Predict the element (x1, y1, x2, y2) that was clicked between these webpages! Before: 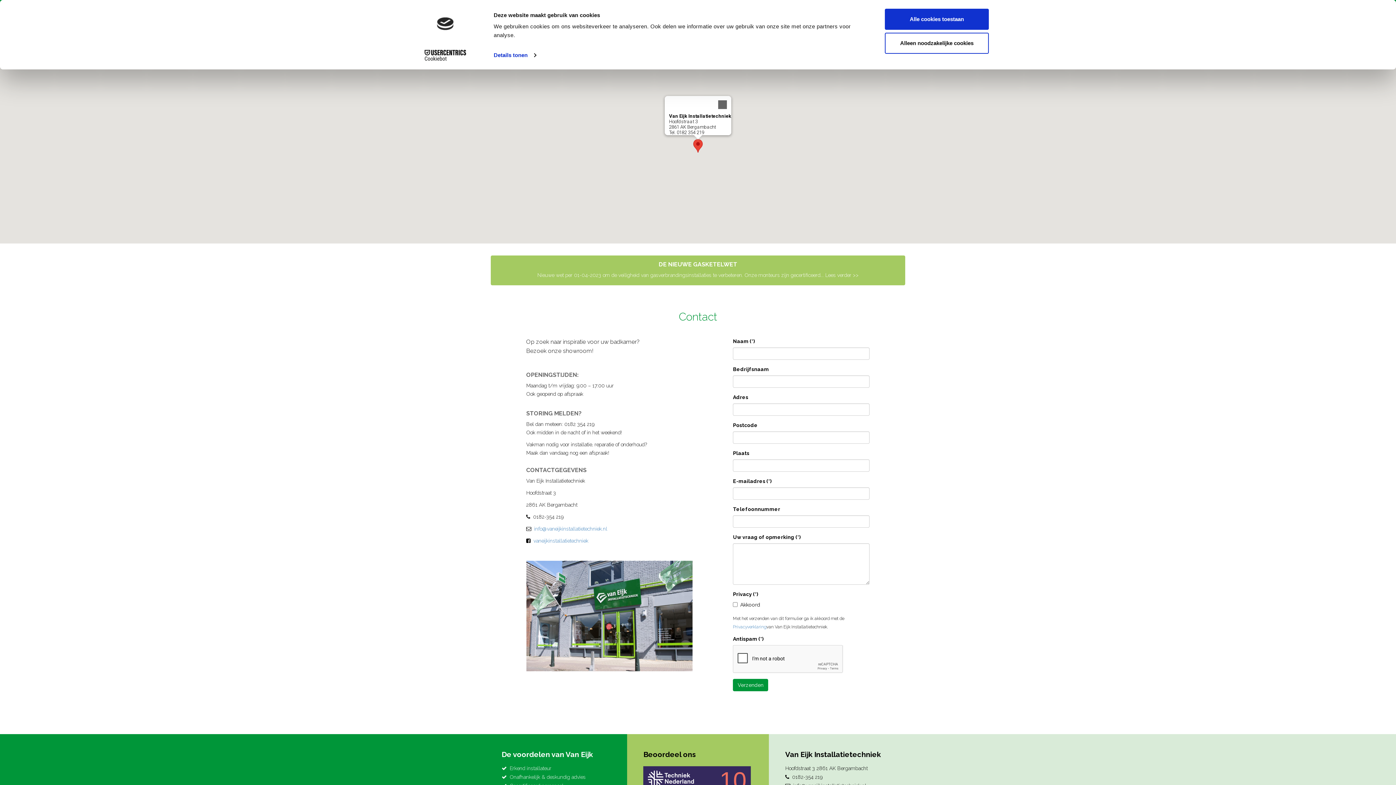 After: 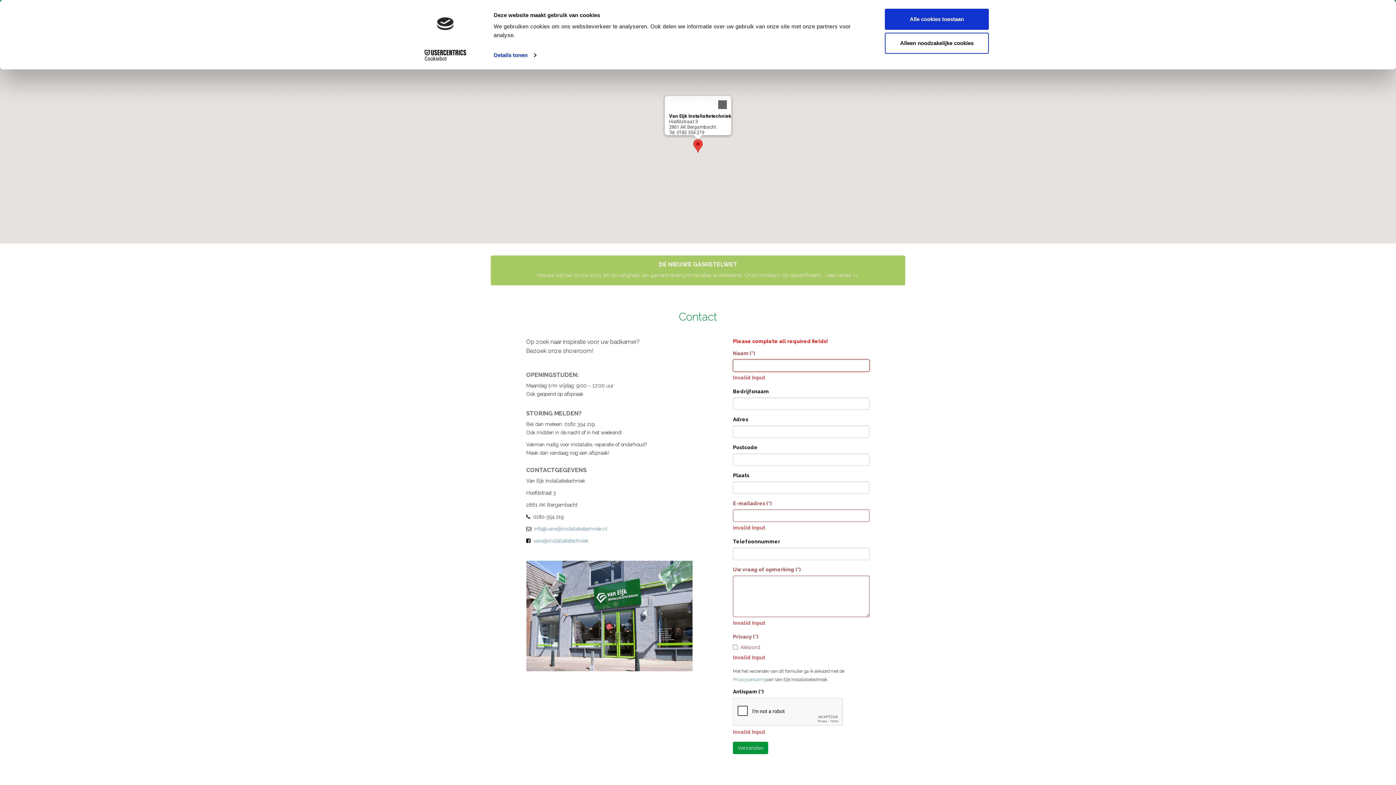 Action: bbox: (733, 679, 768, 691) label: Verzenden